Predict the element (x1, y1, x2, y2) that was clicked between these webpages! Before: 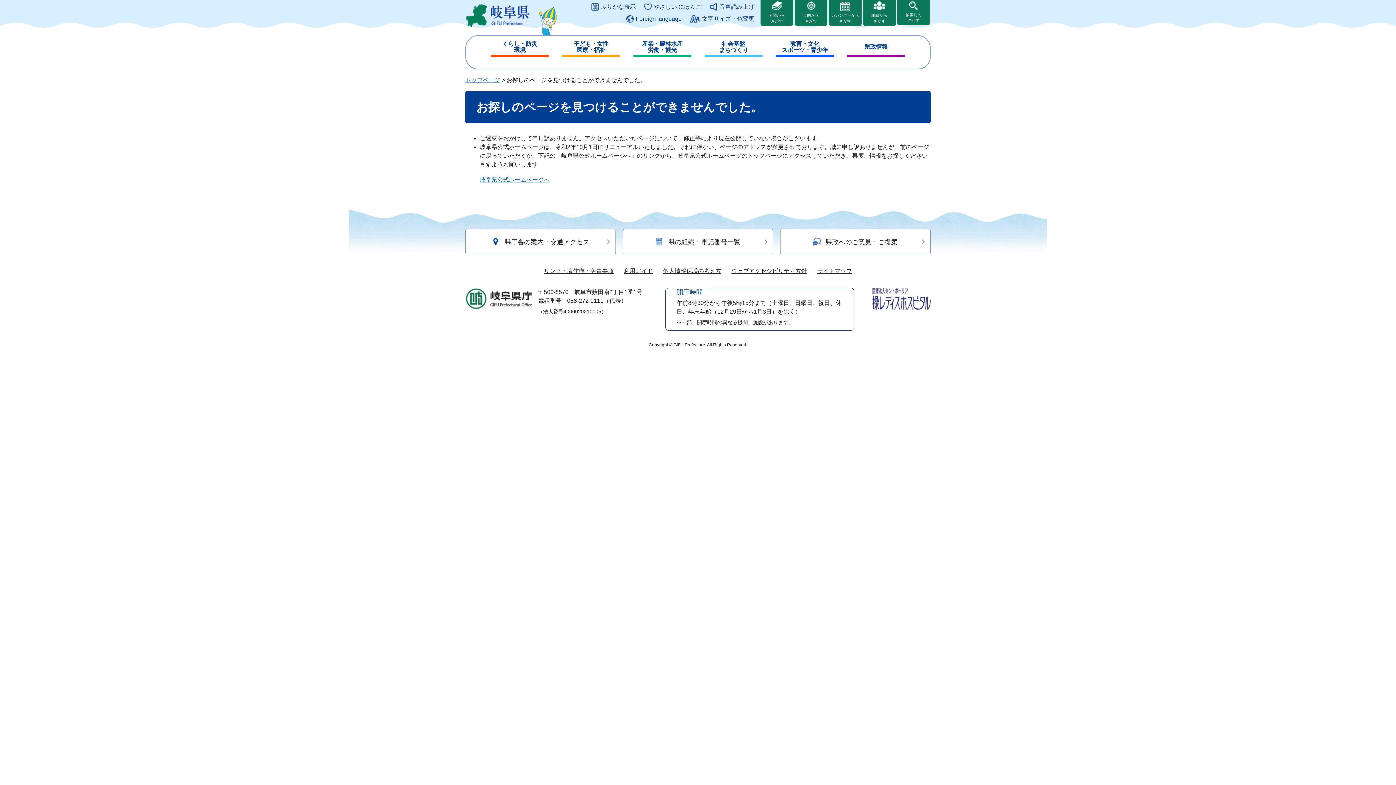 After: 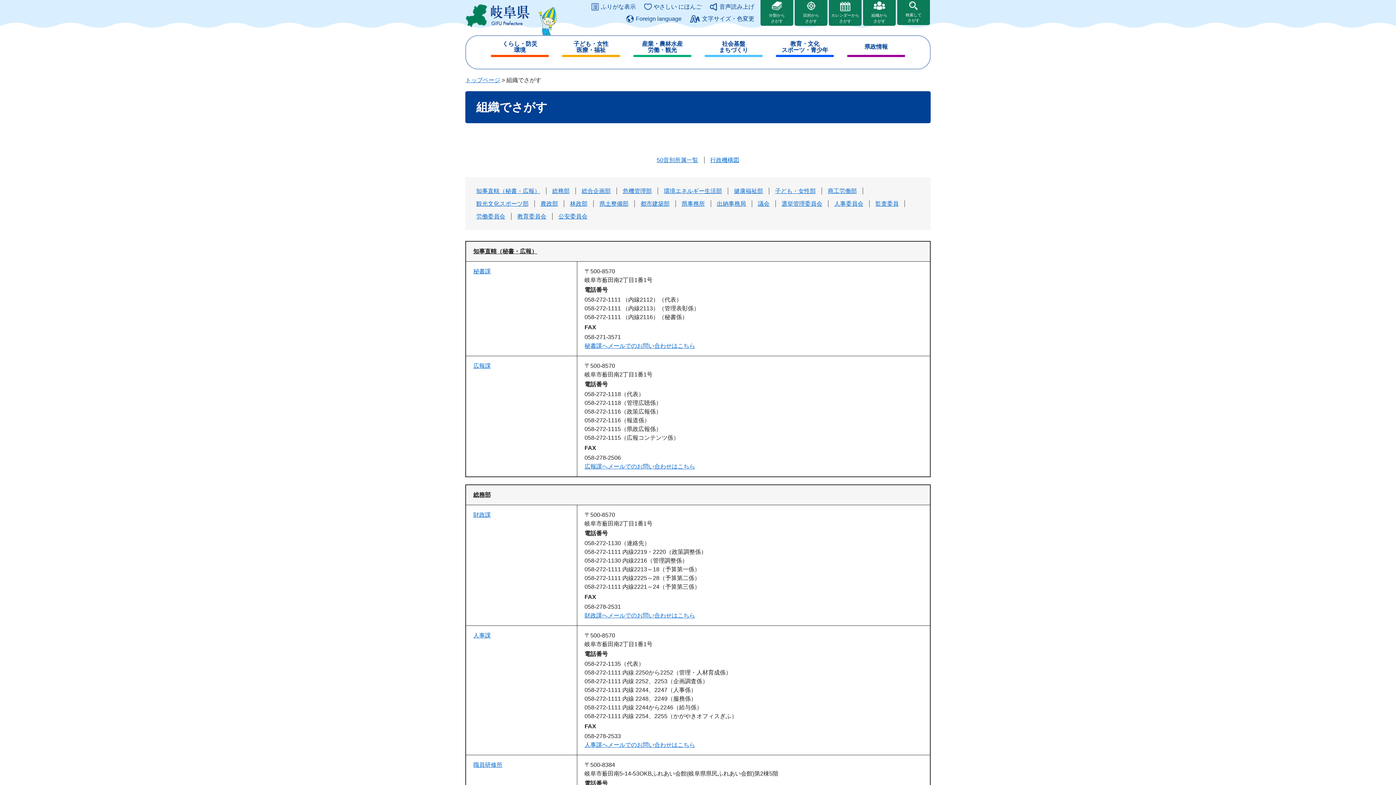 Action: bbox: (622, 229, 773, 254) label: 県の組織・電話番号一覧